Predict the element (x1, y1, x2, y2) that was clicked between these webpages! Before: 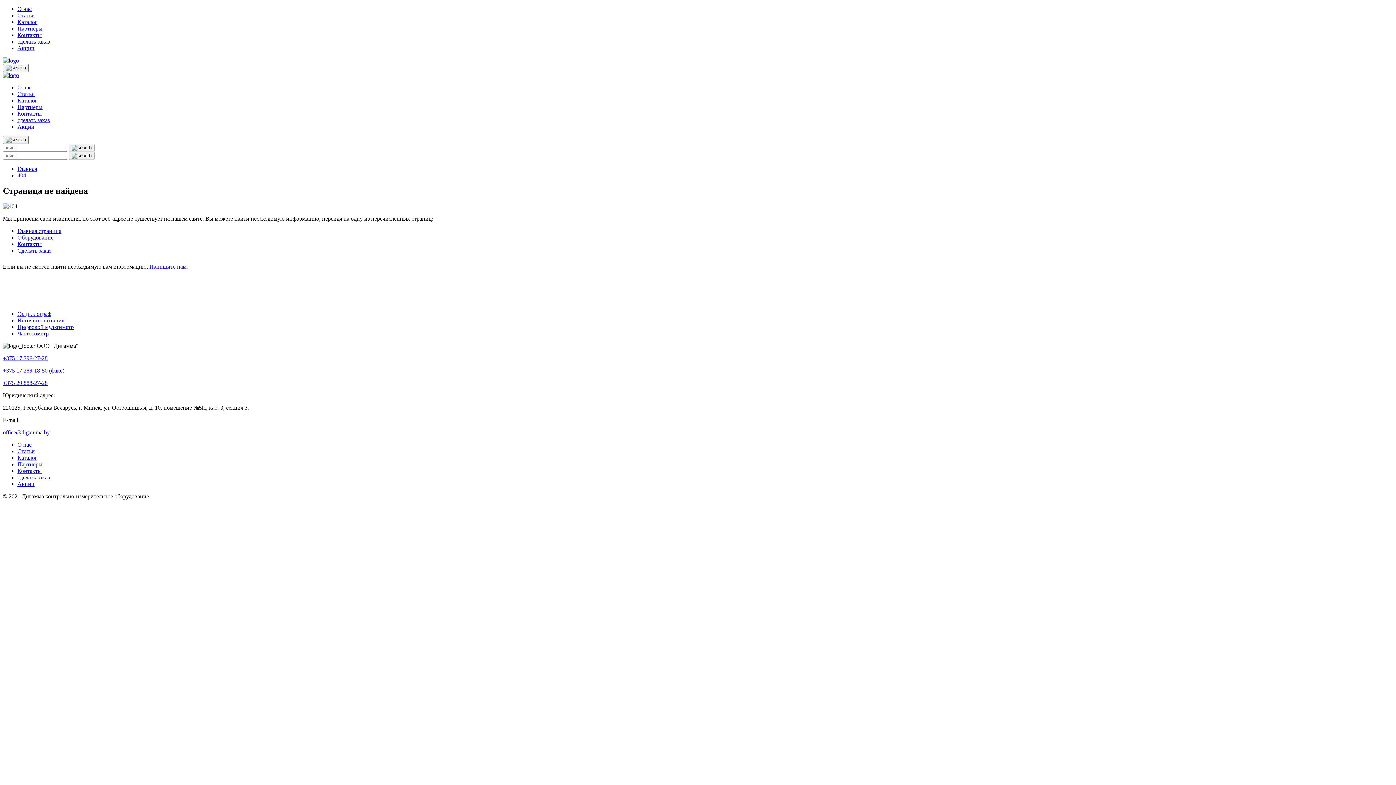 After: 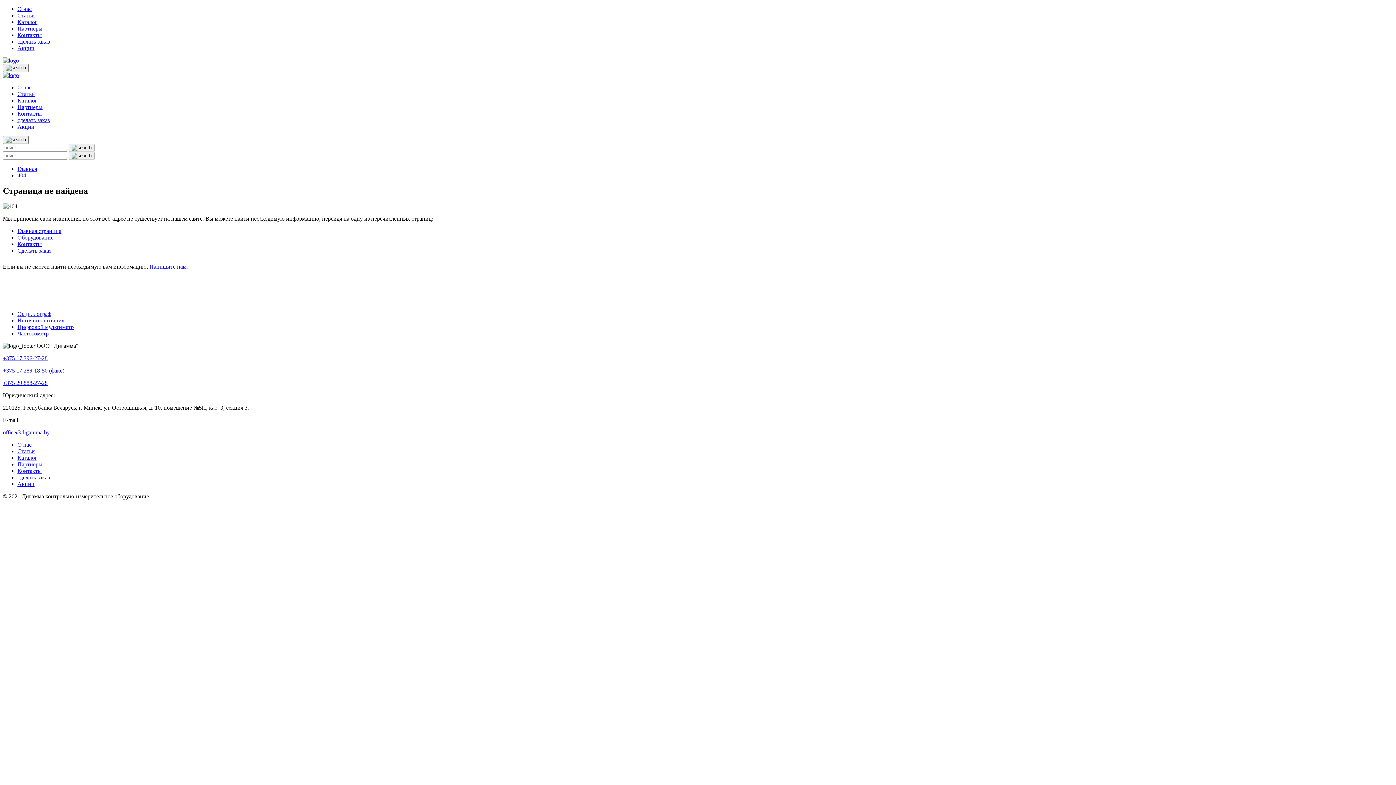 Action: bbox: (17, 90, 34, 97) label: Статьи